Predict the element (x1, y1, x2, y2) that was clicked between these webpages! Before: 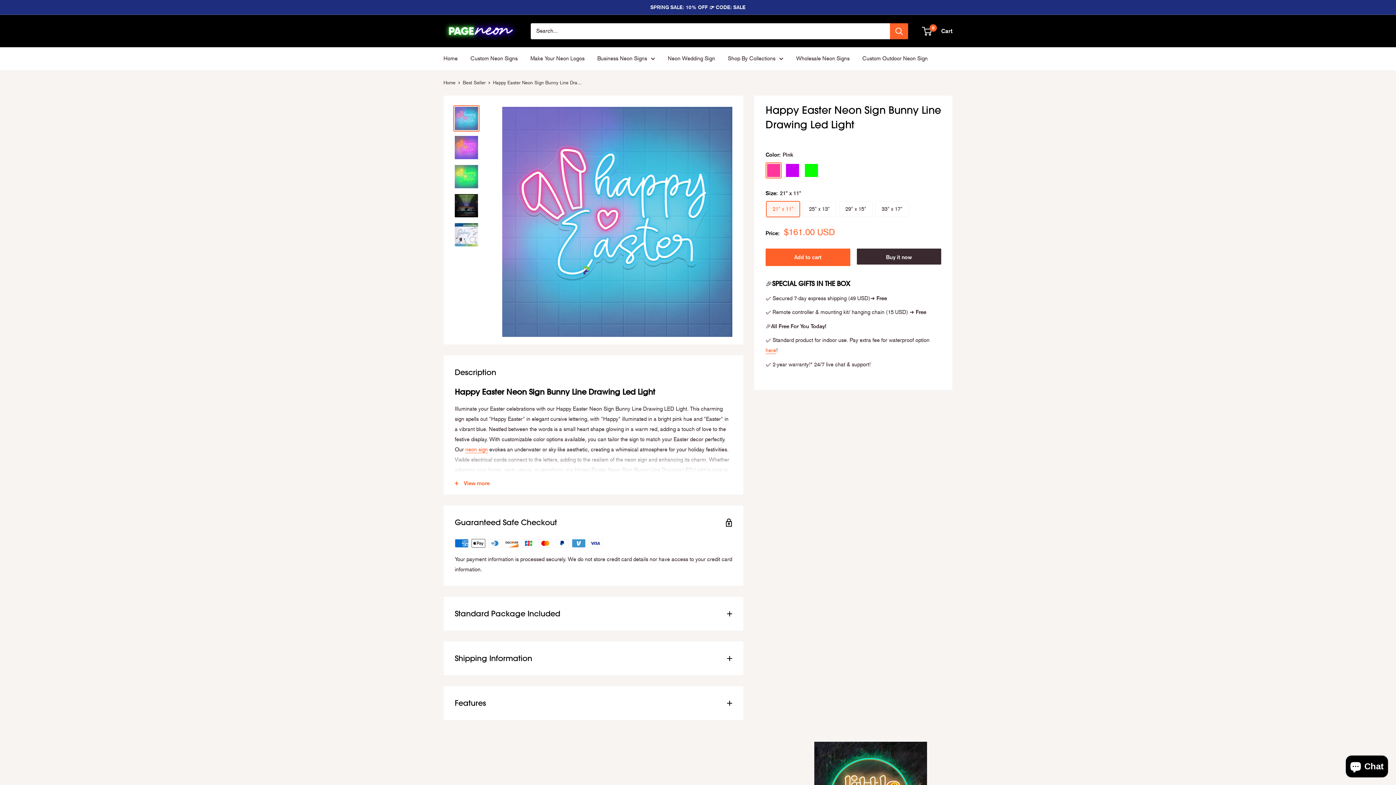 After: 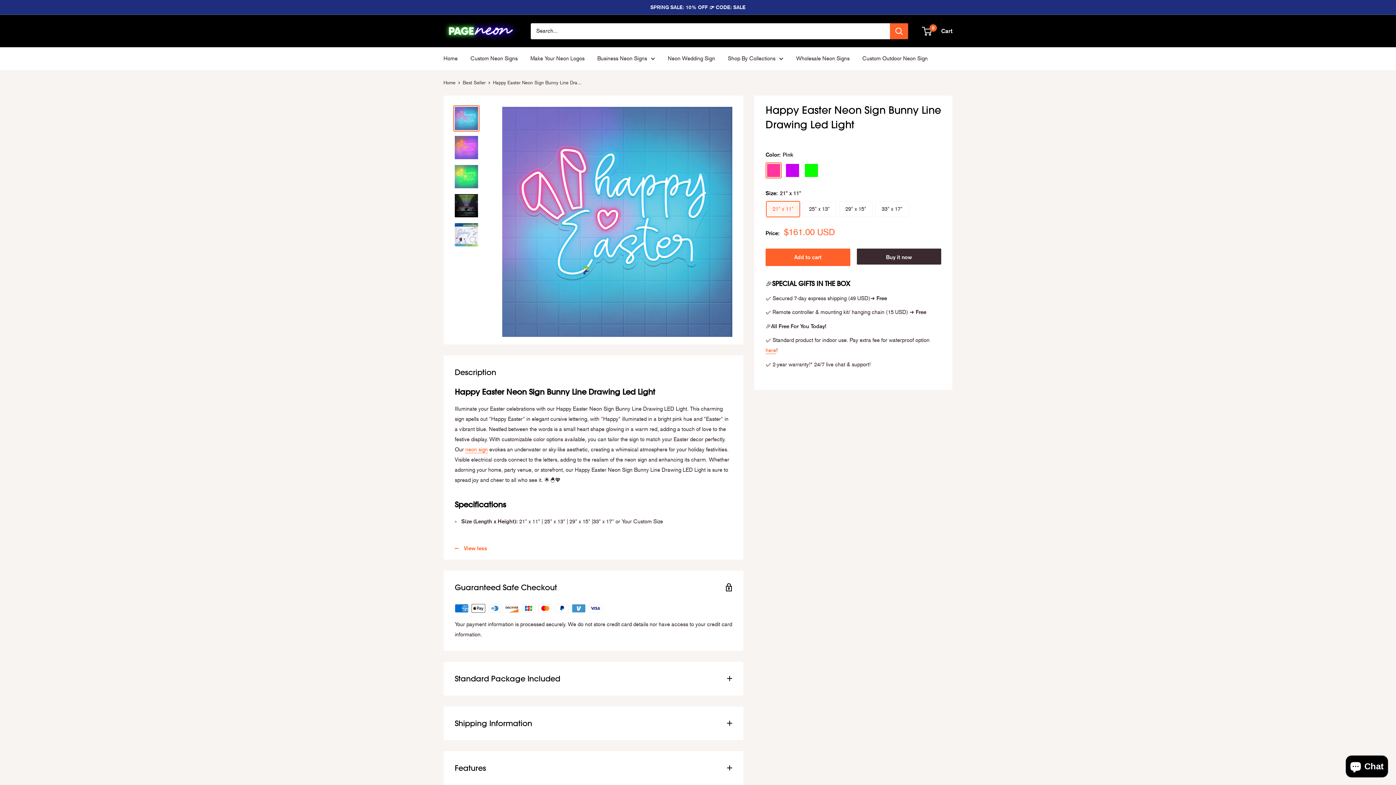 Action: bbox: (444, 472, 743, 494) label: View more